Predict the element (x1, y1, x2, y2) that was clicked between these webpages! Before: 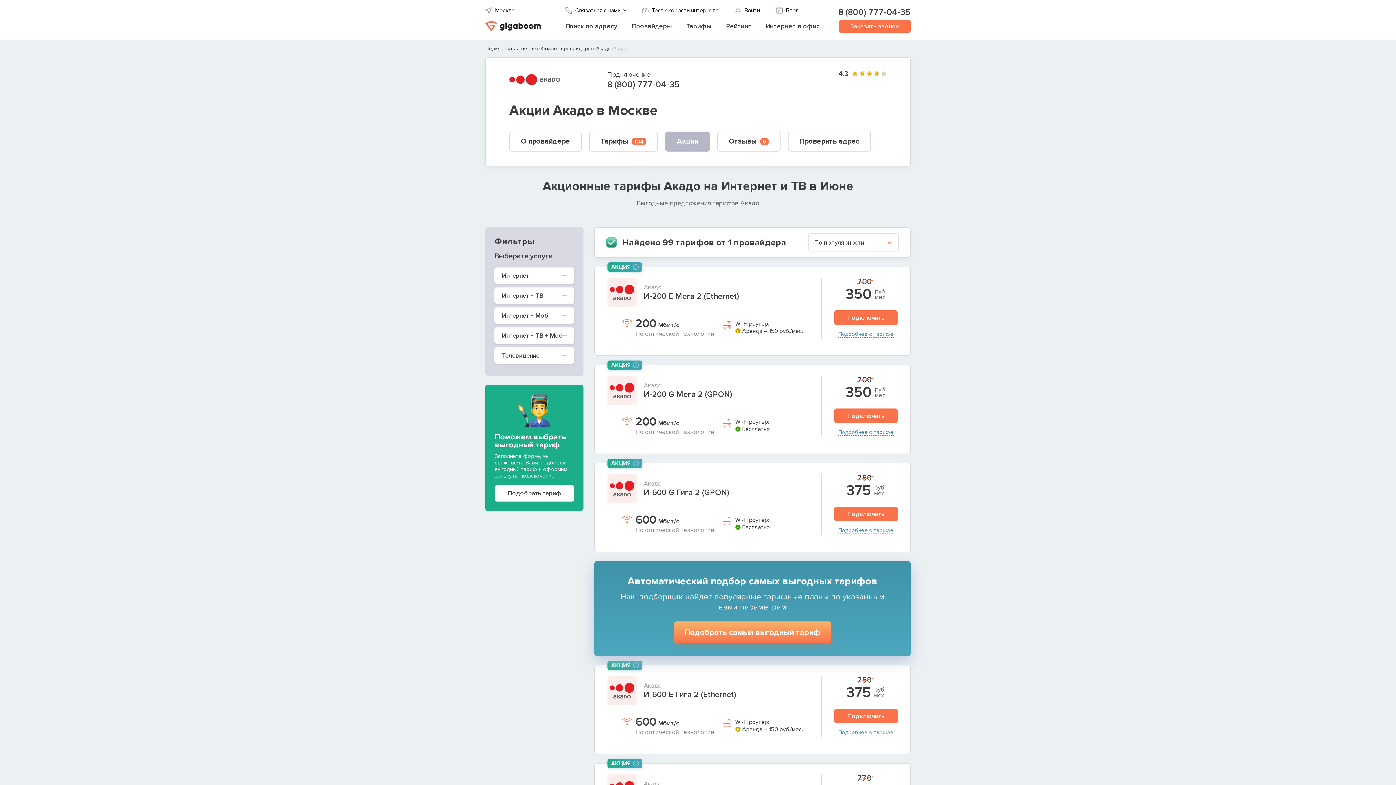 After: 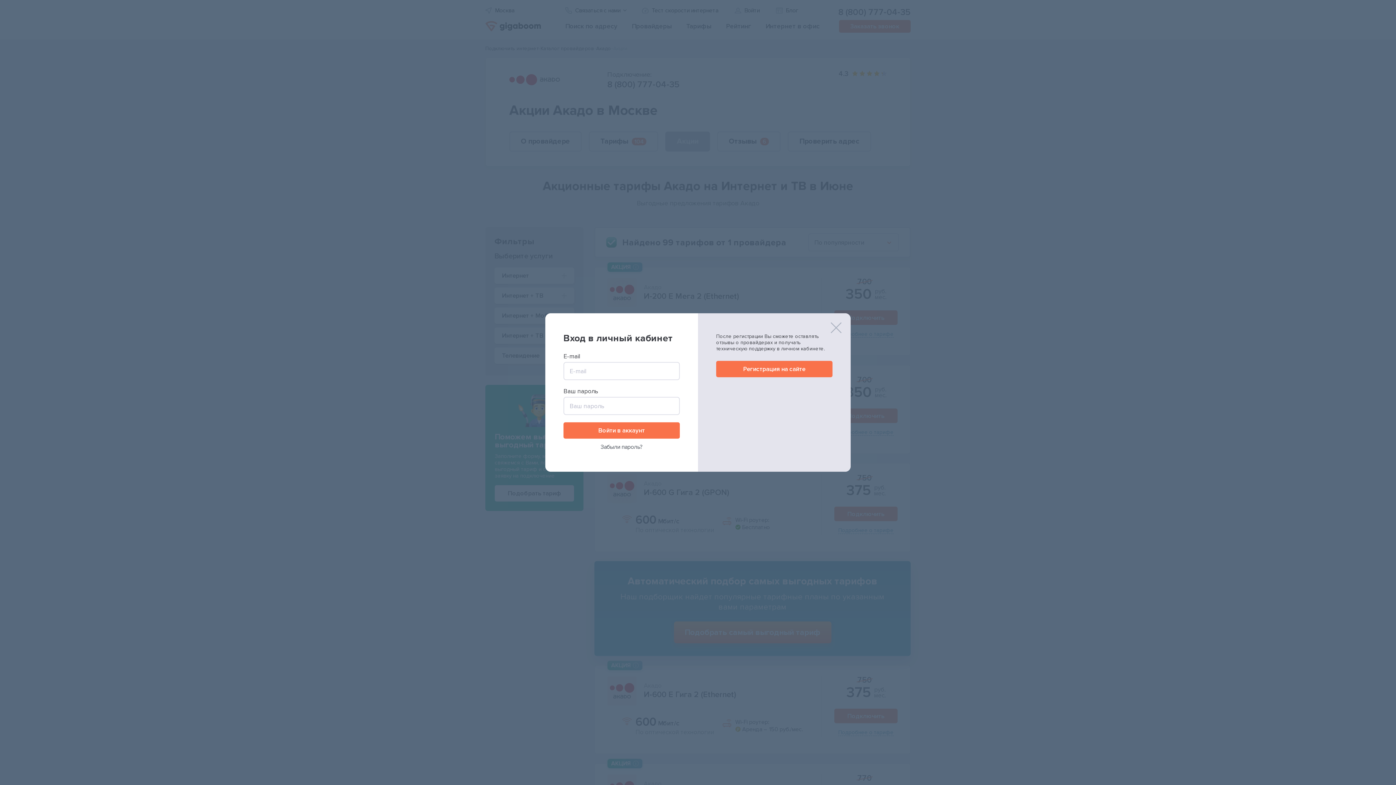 Action: bbox: (744, 7, 760, 14) label: Войти